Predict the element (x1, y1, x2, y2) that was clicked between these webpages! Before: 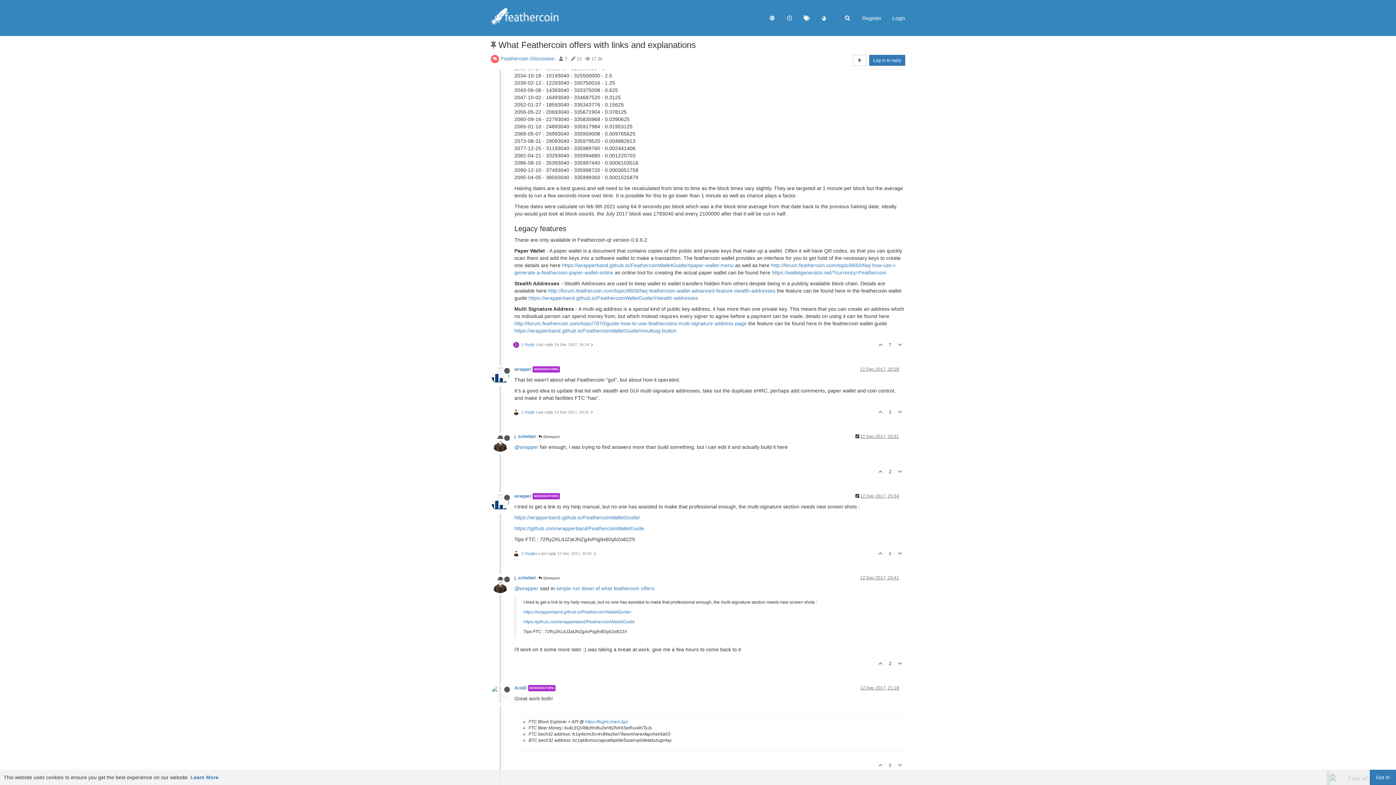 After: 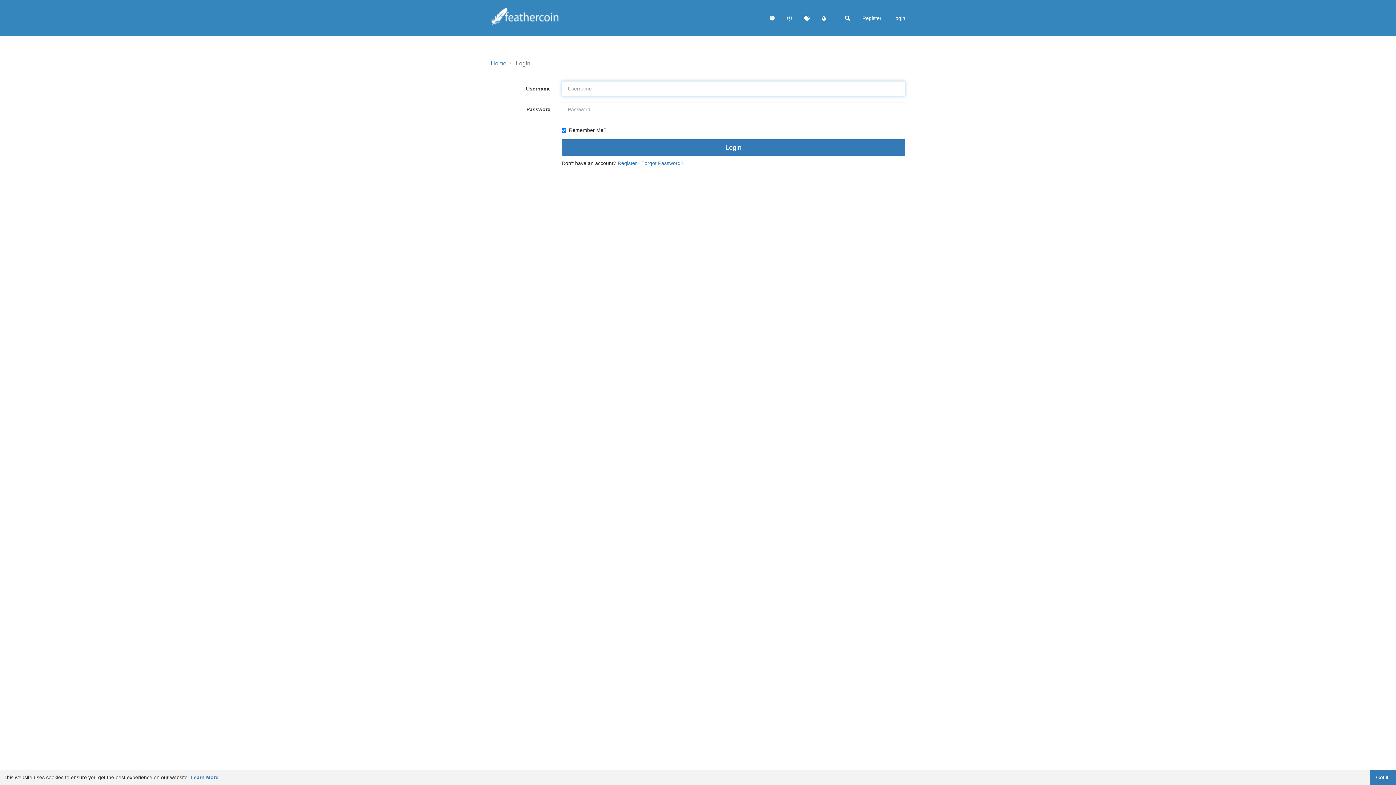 Action: label: Log in to reply bbox: (869, 54, 905, 65)